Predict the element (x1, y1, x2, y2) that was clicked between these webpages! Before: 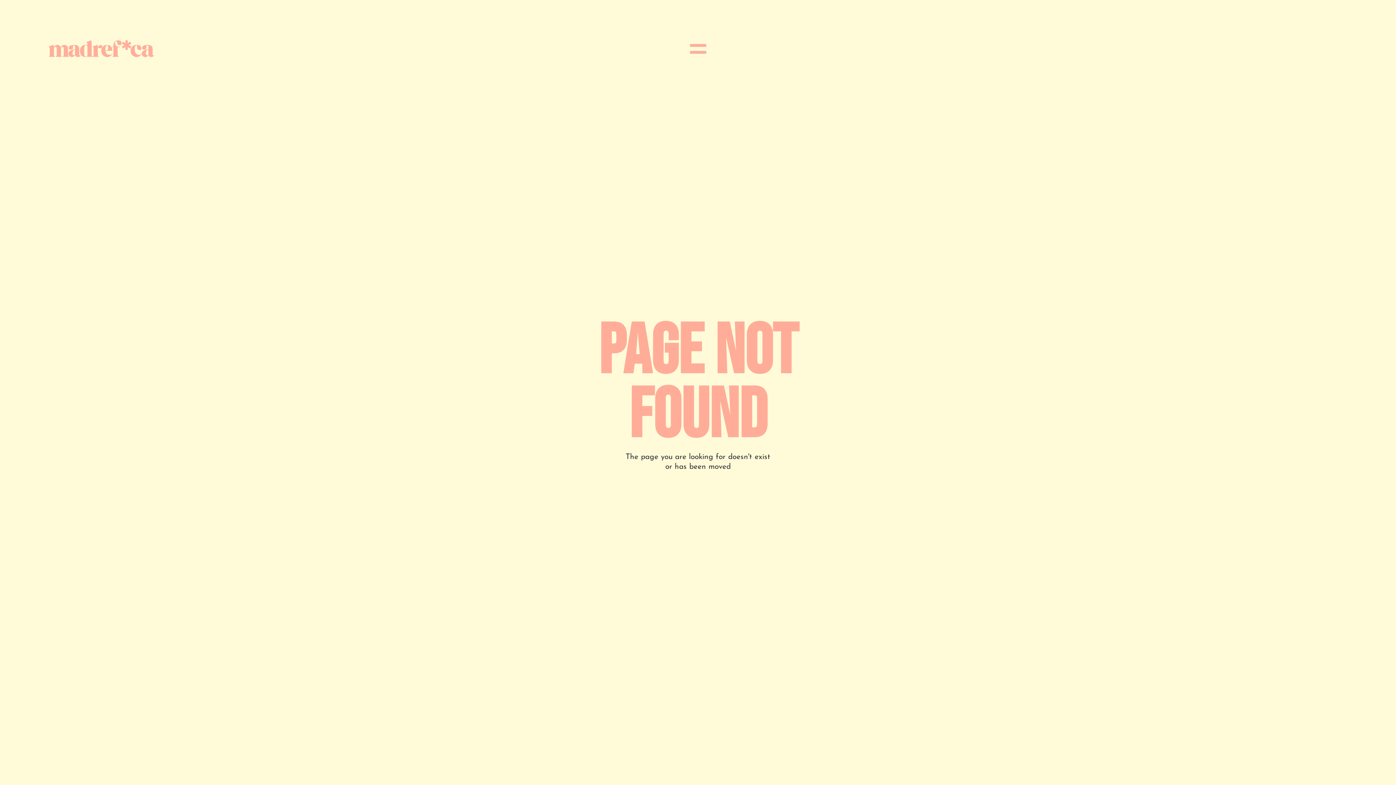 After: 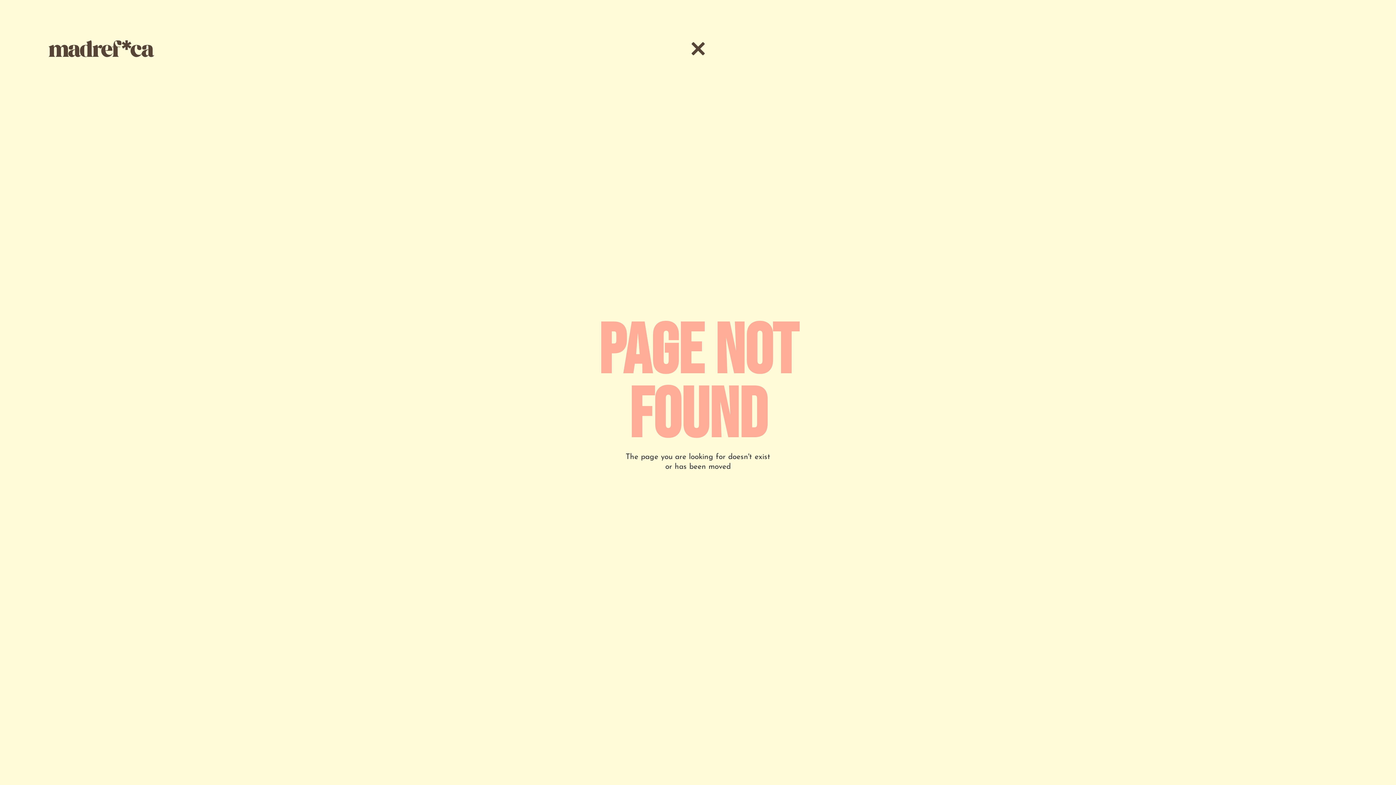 Action: bbox: (670, 33, 726, 63)